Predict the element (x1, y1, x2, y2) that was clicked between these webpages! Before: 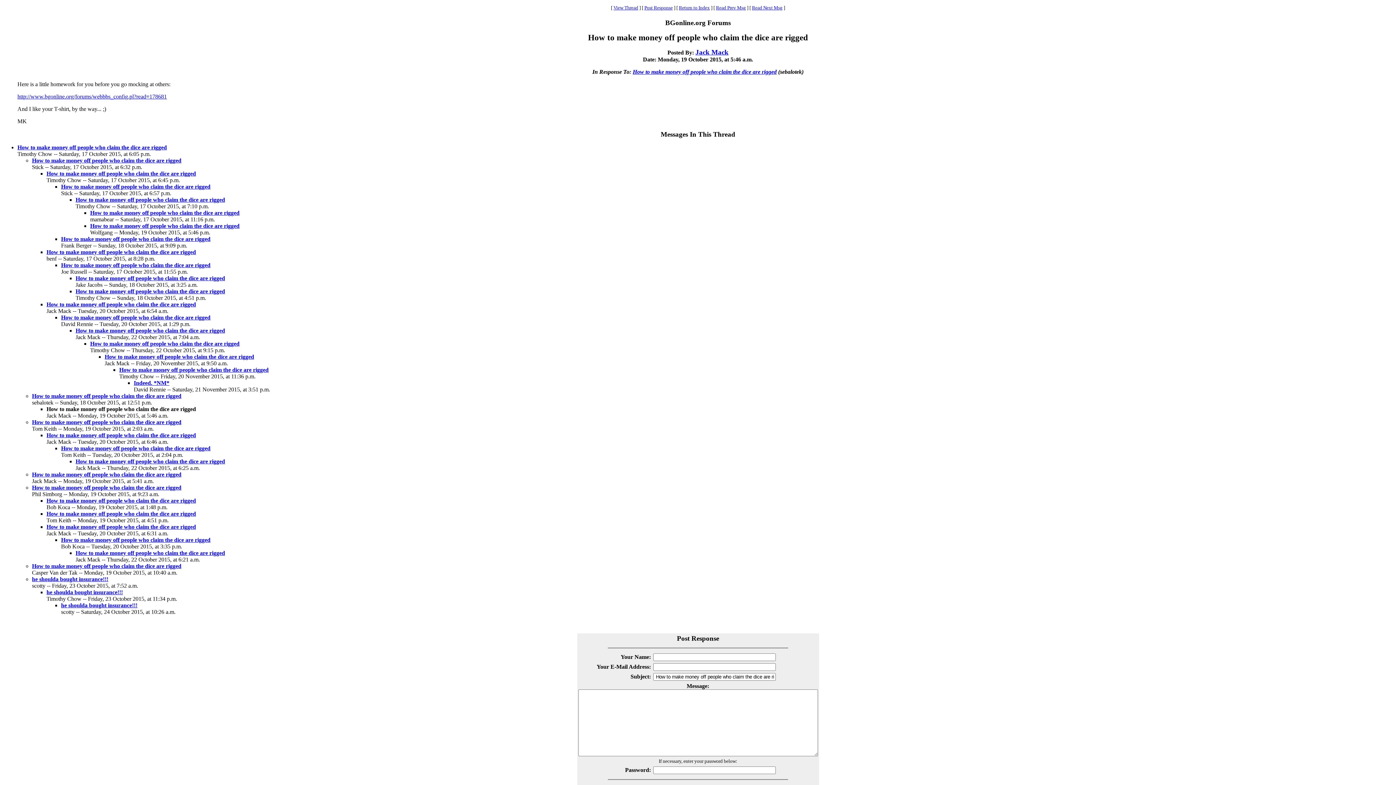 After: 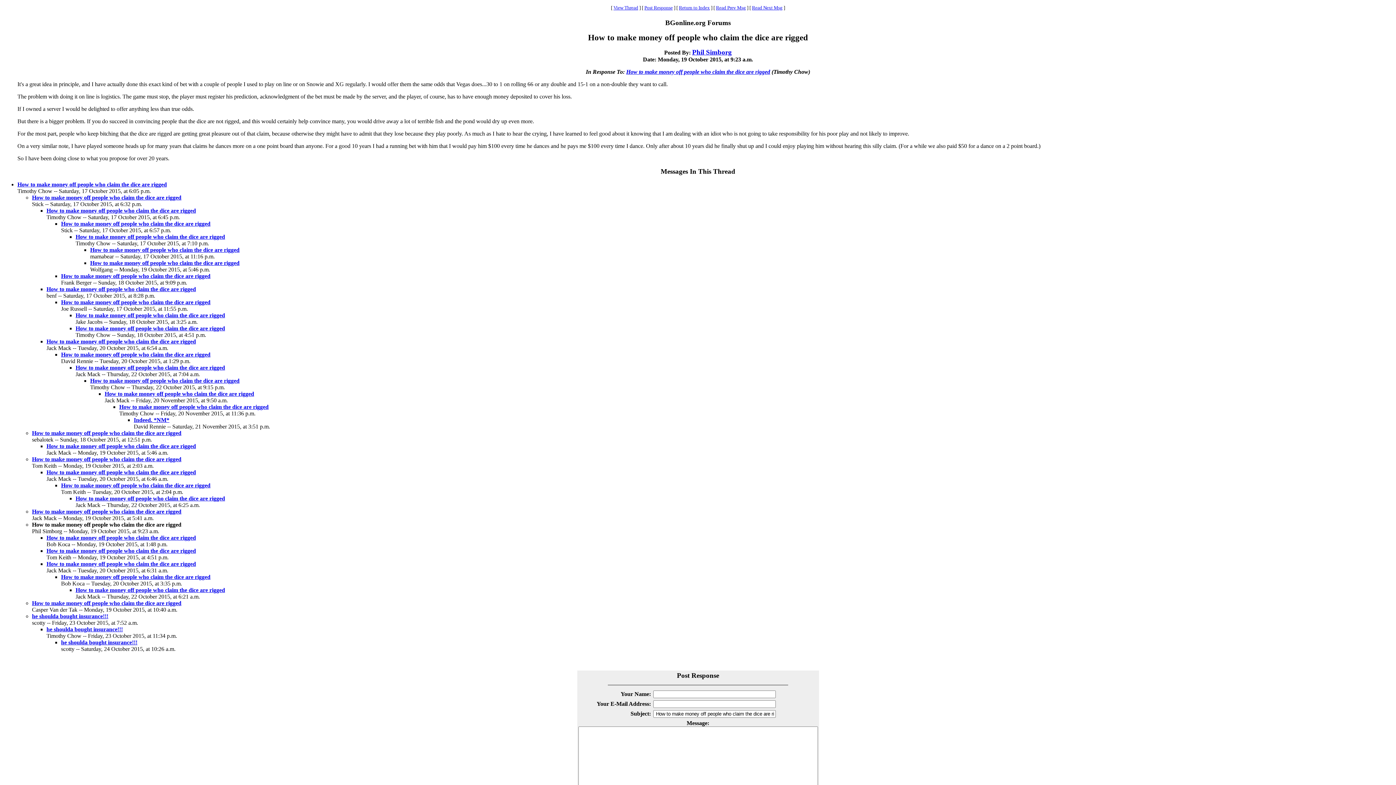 Action: bbox: (752, 5, 782, 10) label: Read Next Msg